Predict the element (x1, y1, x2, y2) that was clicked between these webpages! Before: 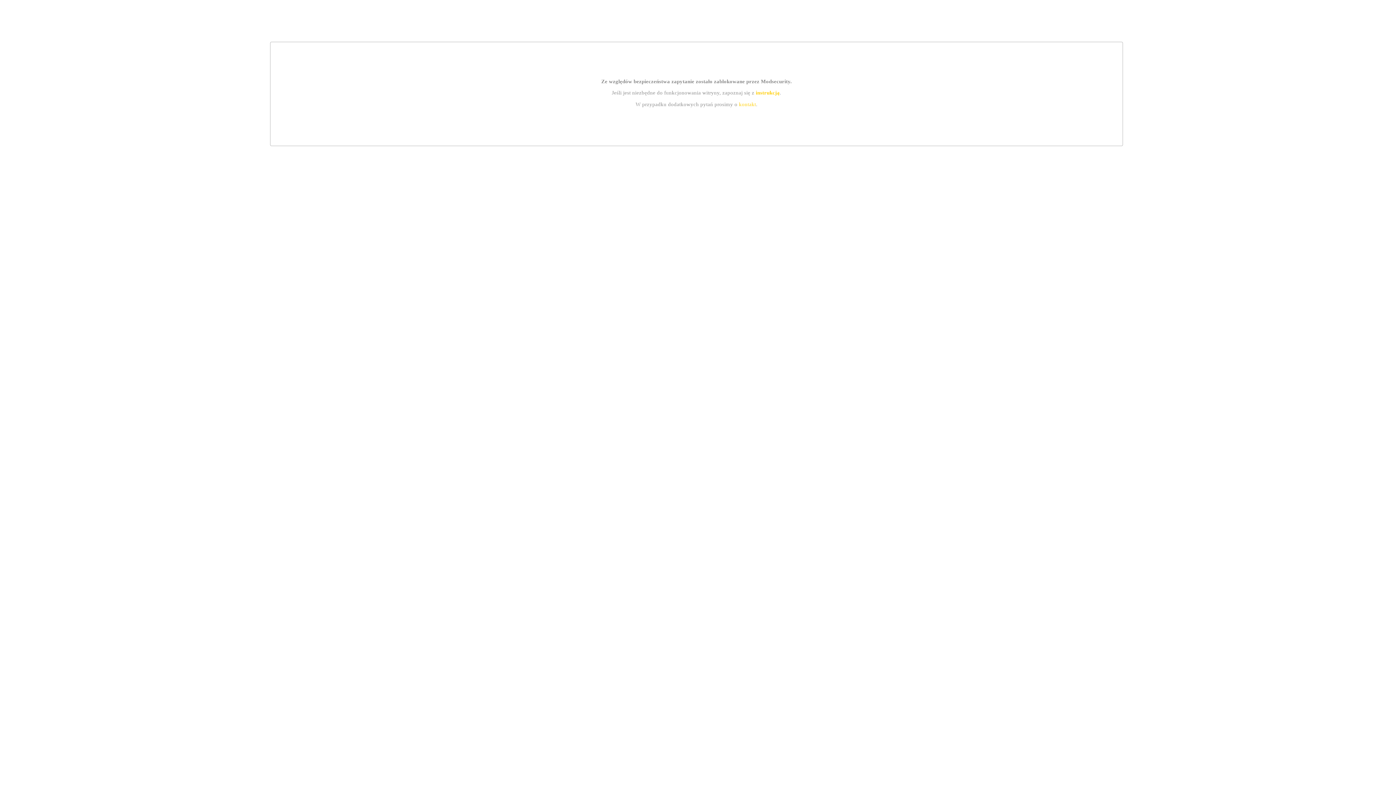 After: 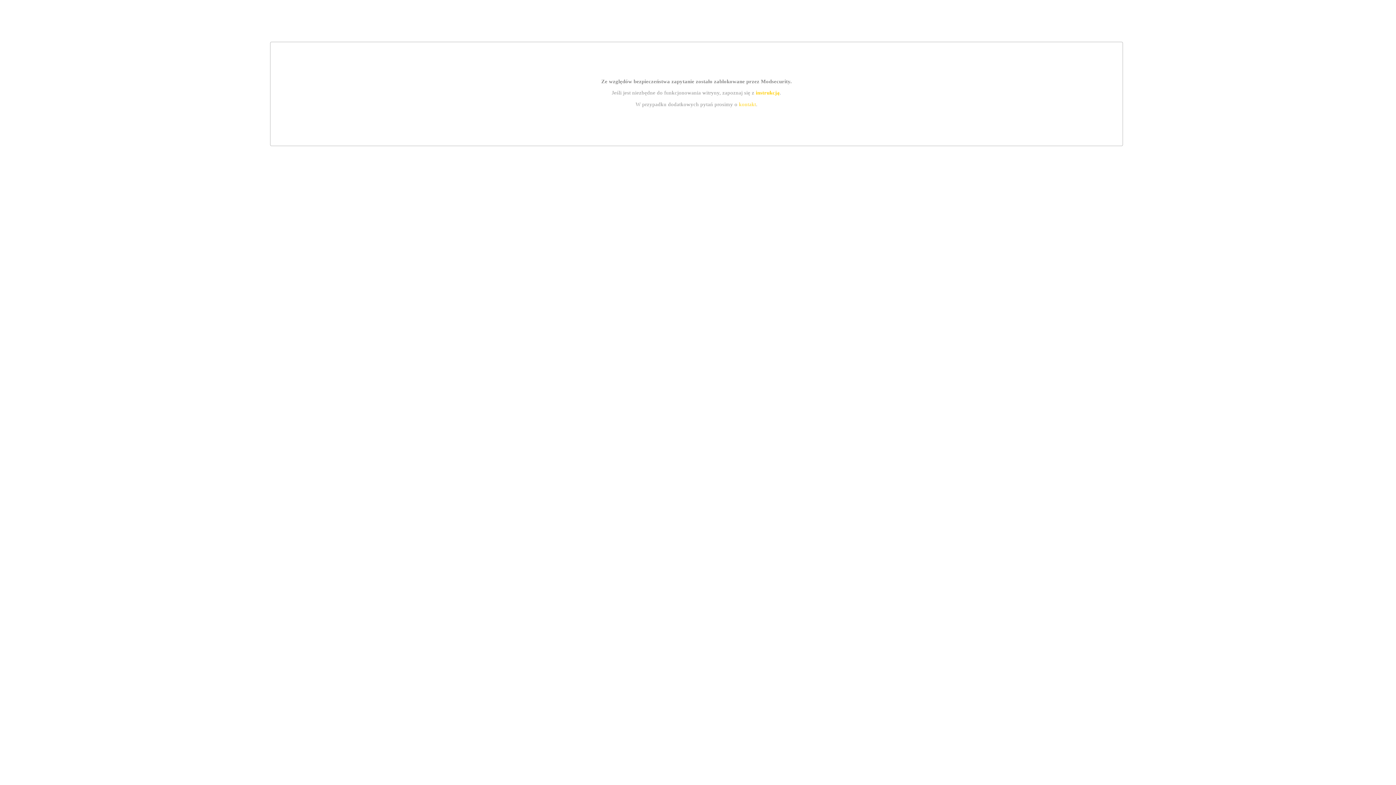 Action: label: kontakt bbox: (739, 101, 756, 107)